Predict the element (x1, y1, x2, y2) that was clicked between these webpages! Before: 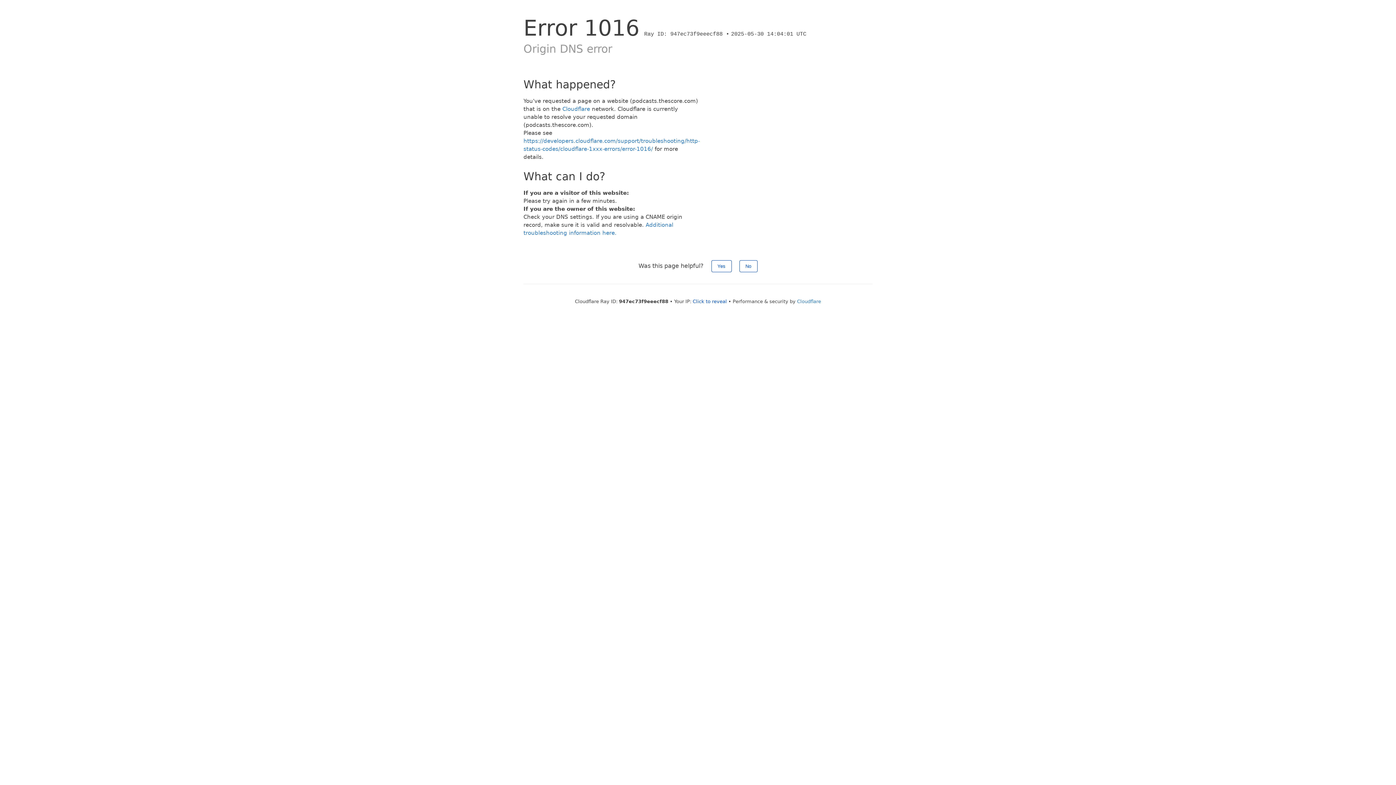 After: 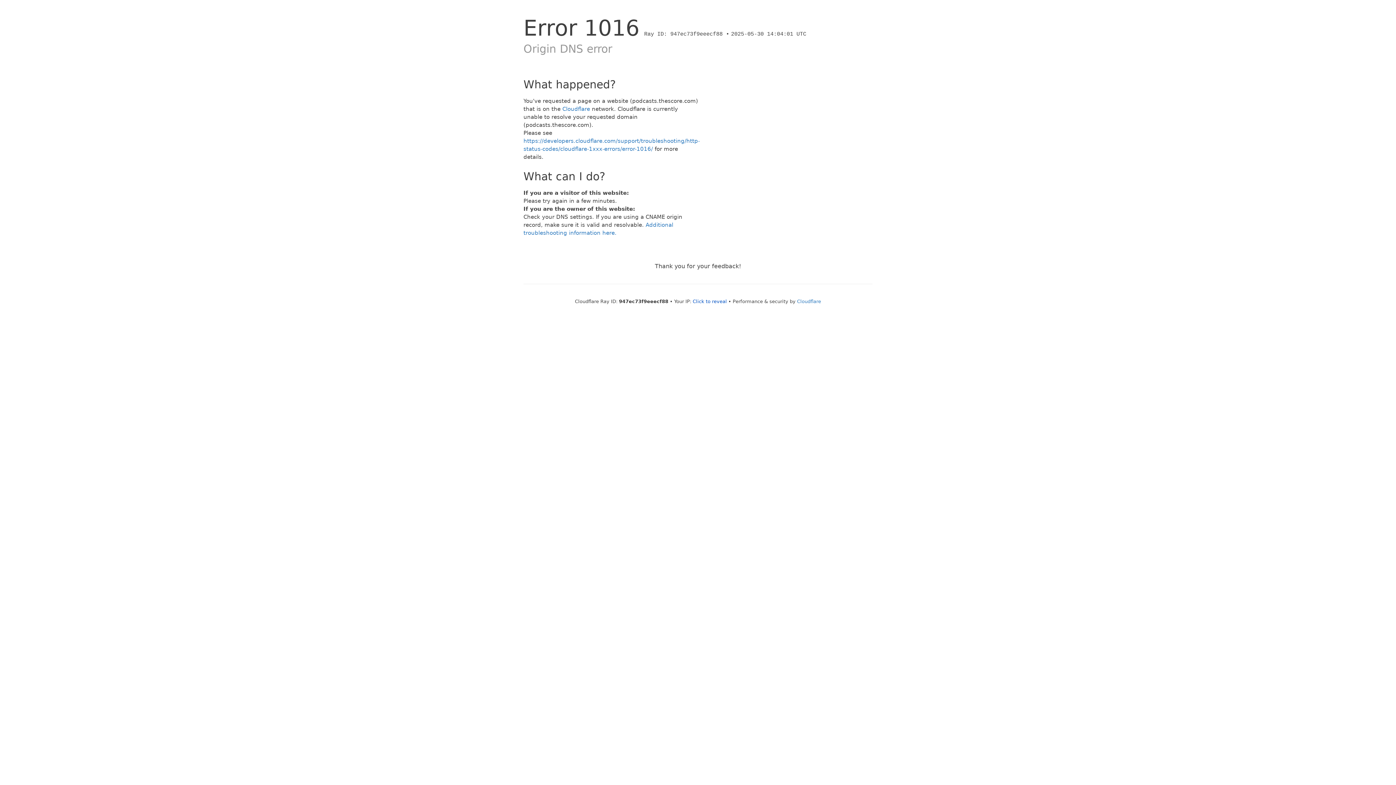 Action: bbox: (739, 260, 757, 272) label: No